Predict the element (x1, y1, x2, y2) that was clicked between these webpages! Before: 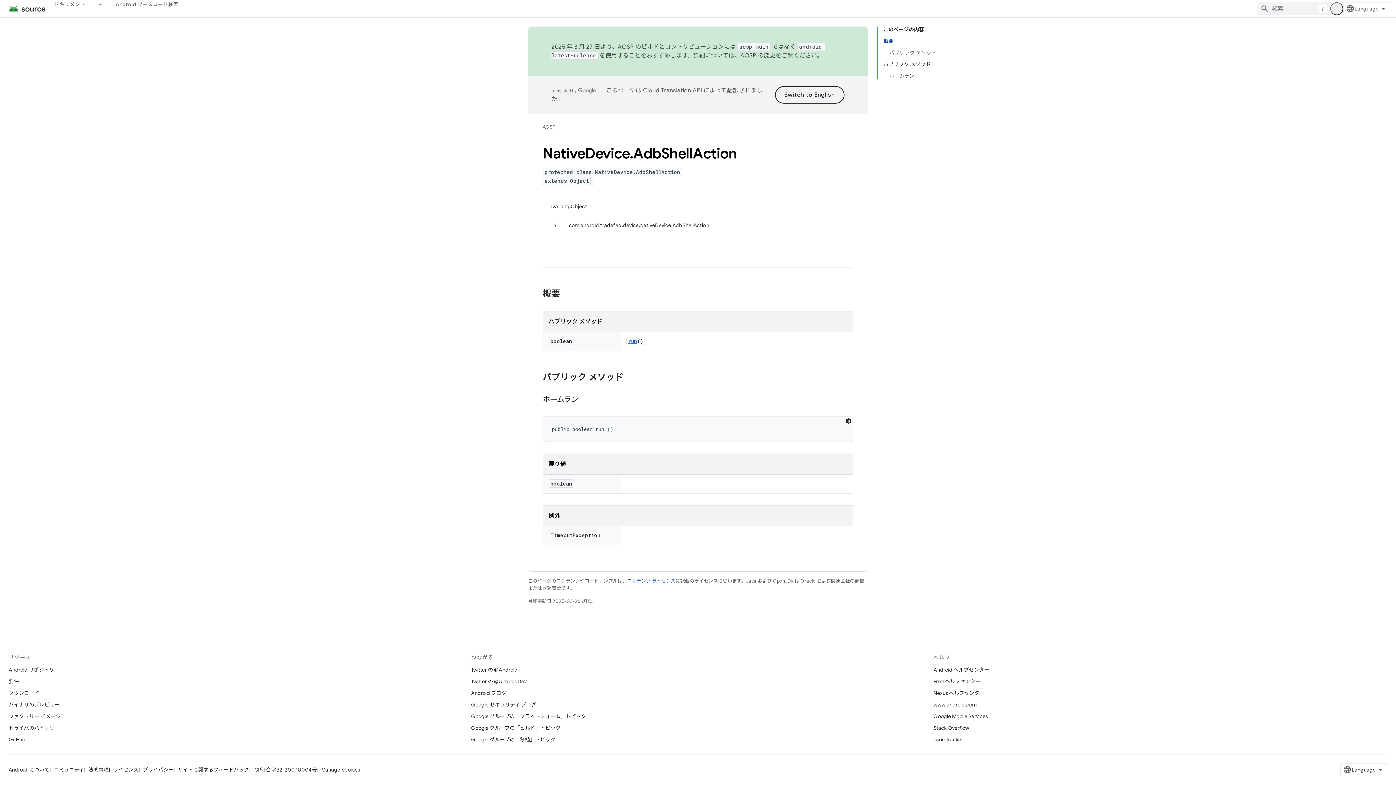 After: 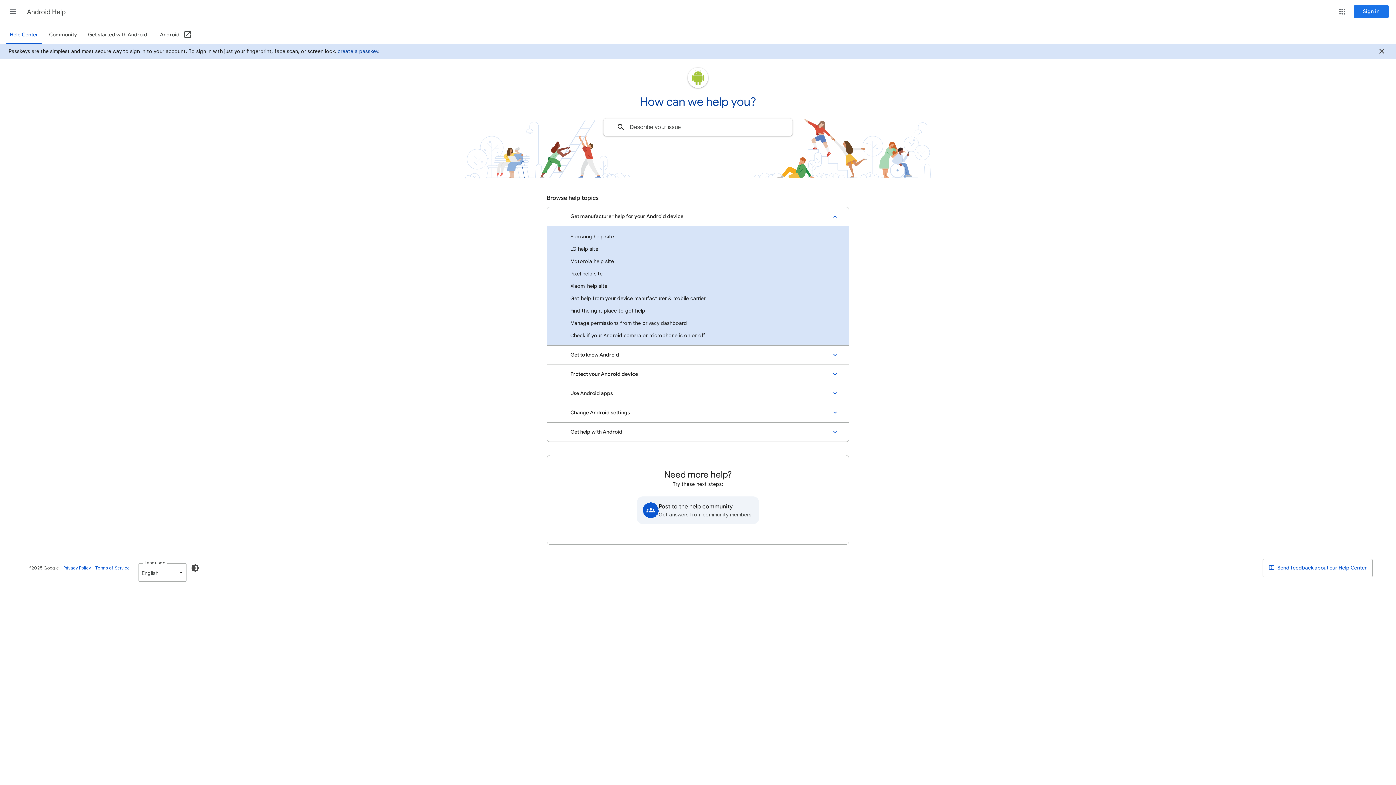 Action: bbox: (933, 664, 989, 676) label: Android ヘルプセンター